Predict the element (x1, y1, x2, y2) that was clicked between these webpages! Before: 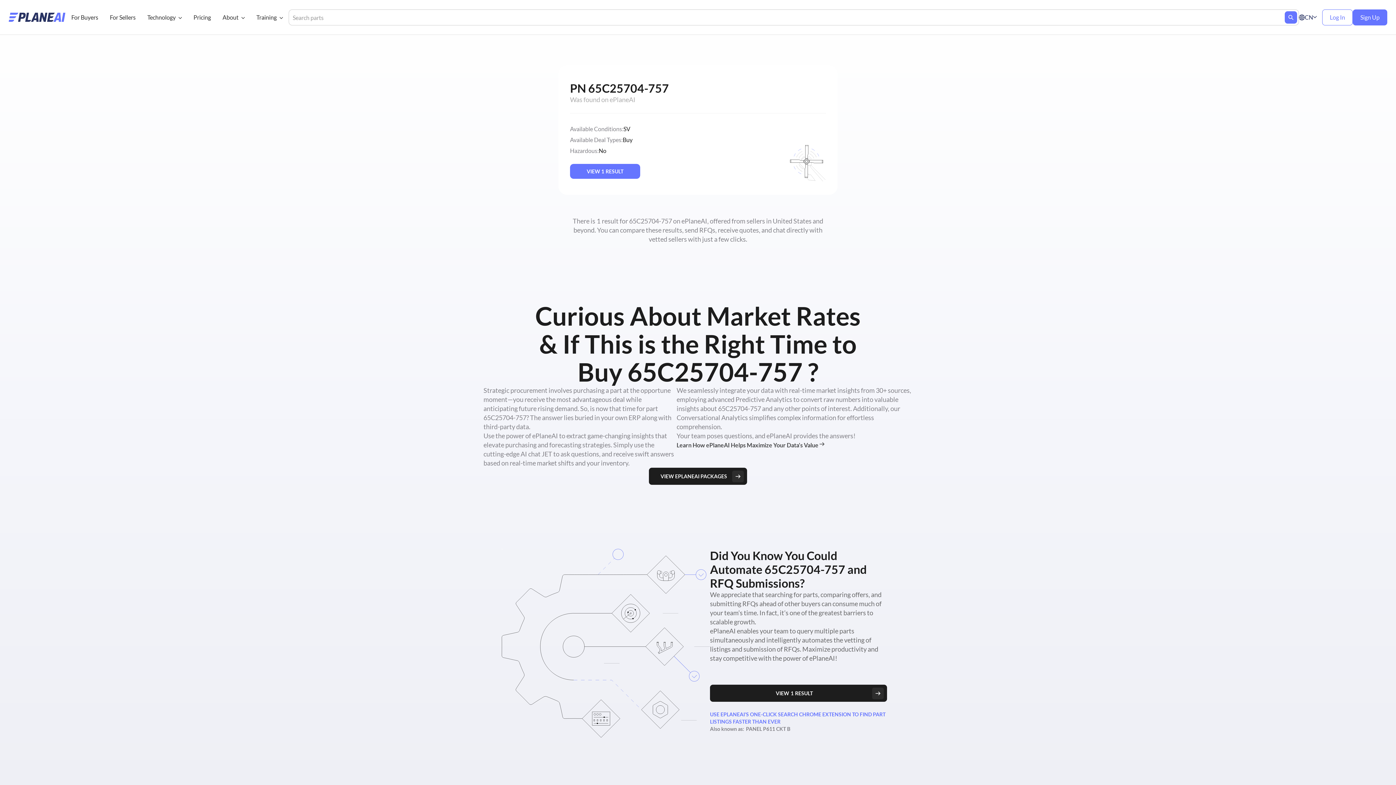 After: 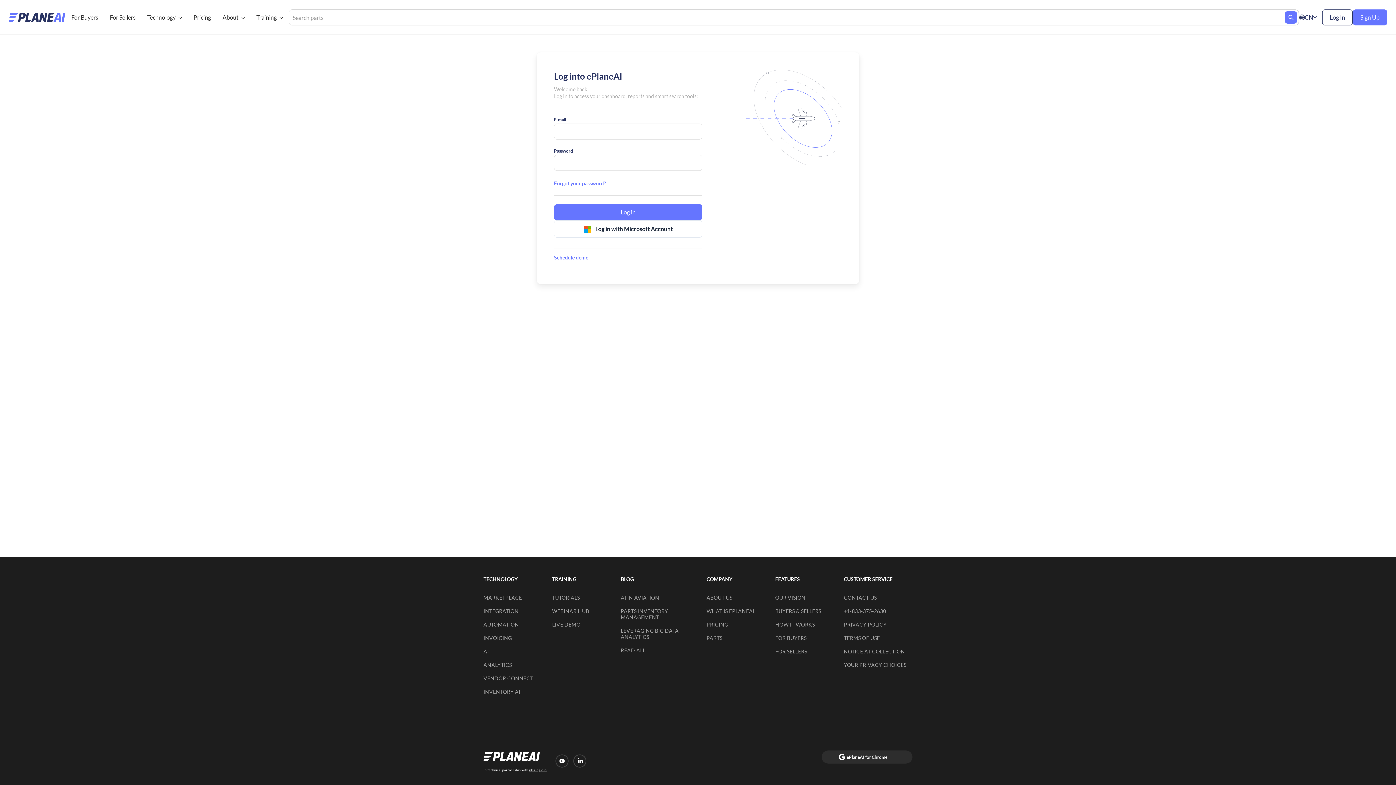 Action: bbox: (1322, 9, 1353, 25) label: Log In